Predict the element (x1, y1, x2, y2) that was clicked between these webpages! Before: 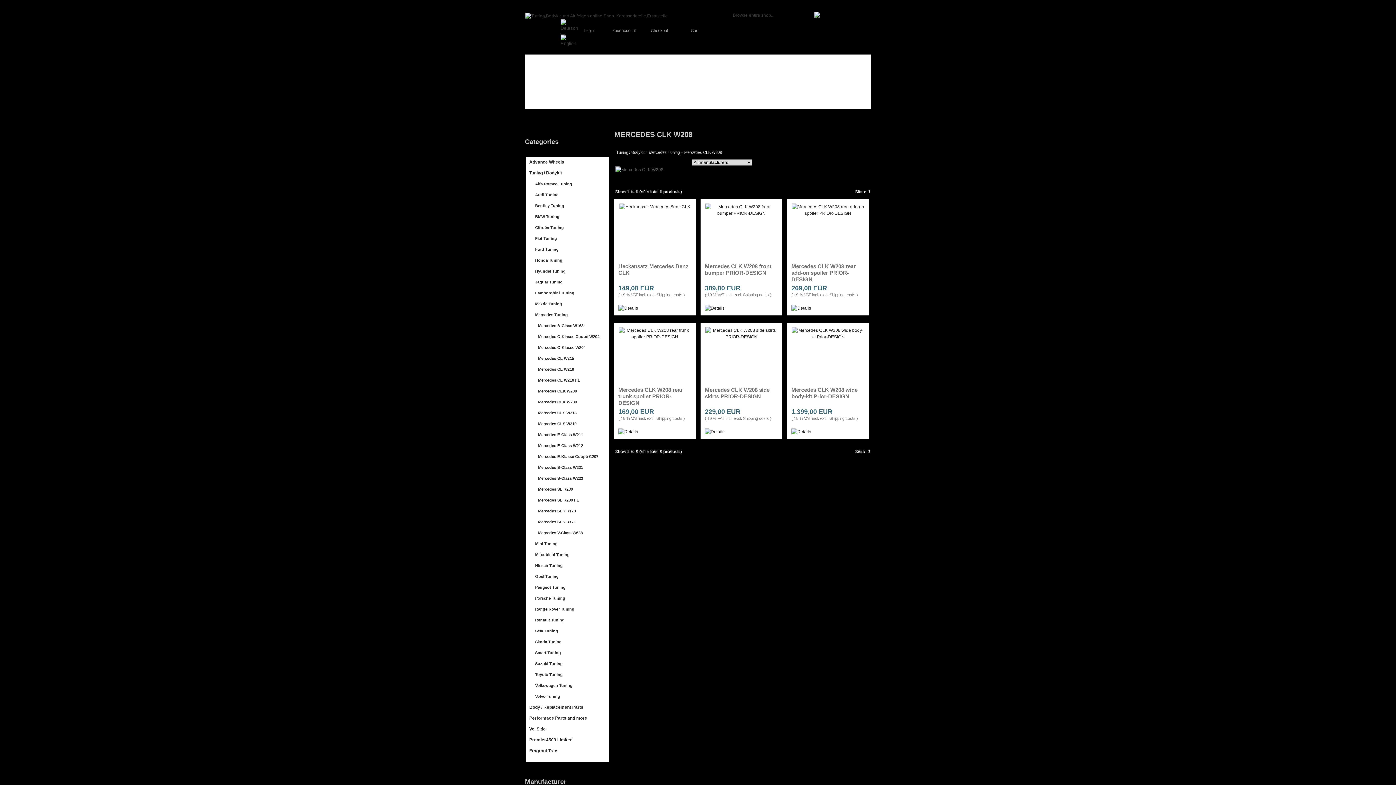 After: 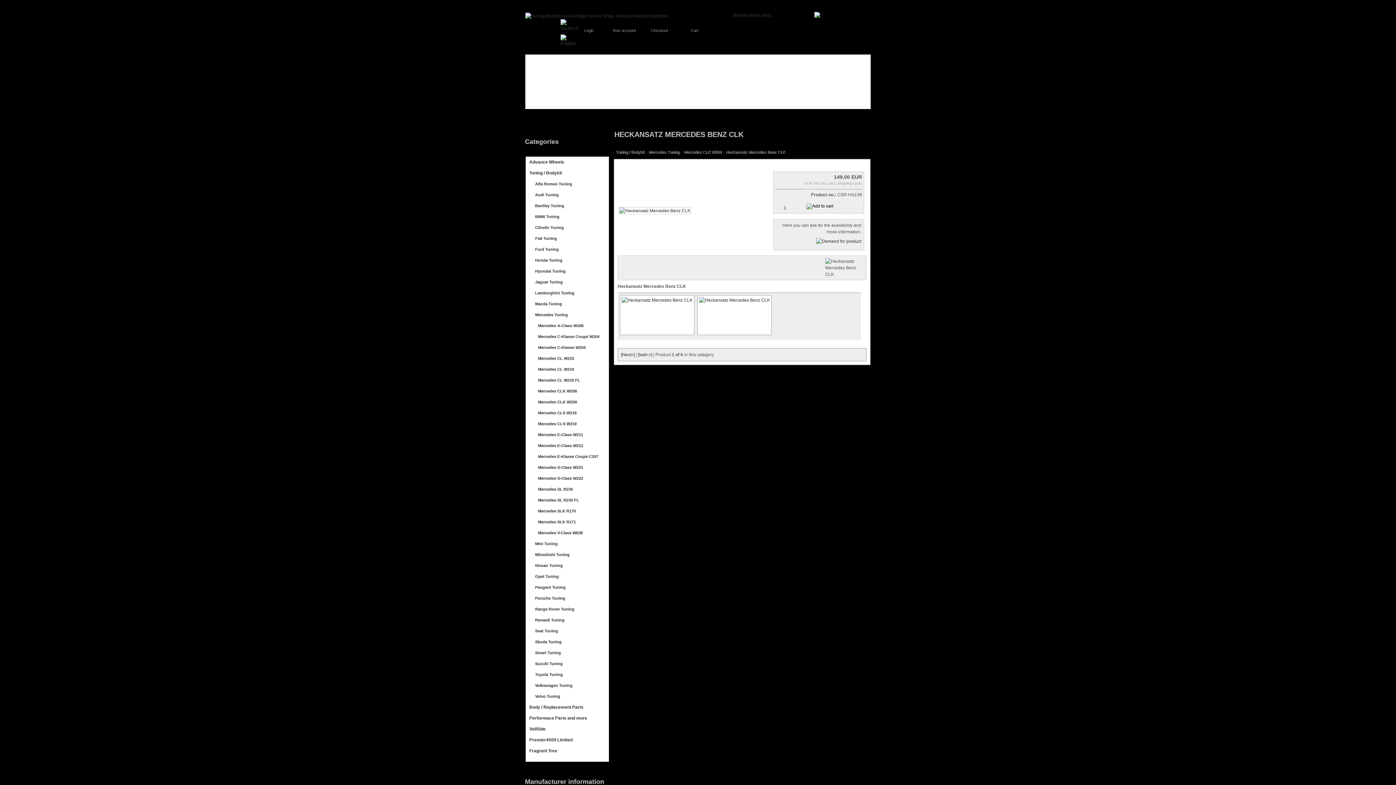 Action: bbox: (619, 204, 690, 209)